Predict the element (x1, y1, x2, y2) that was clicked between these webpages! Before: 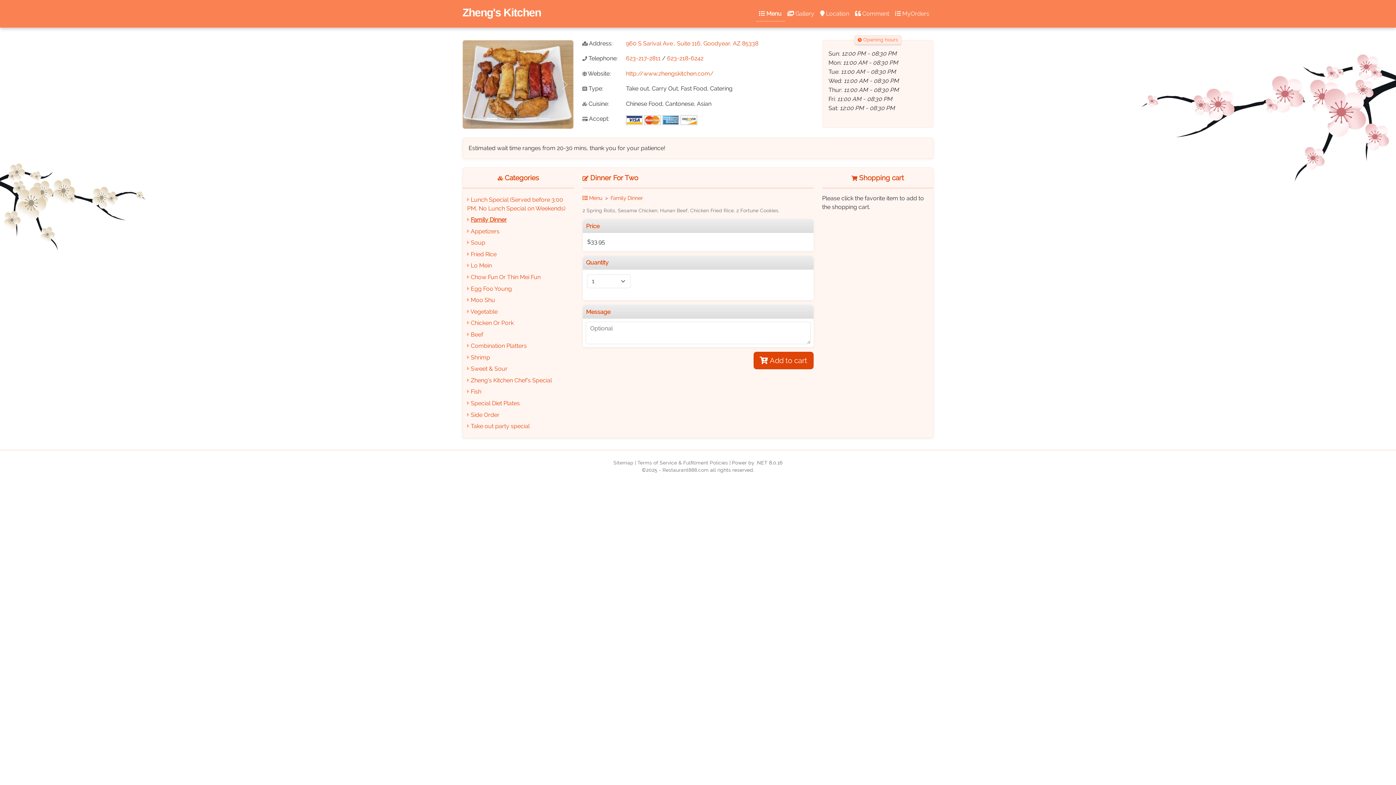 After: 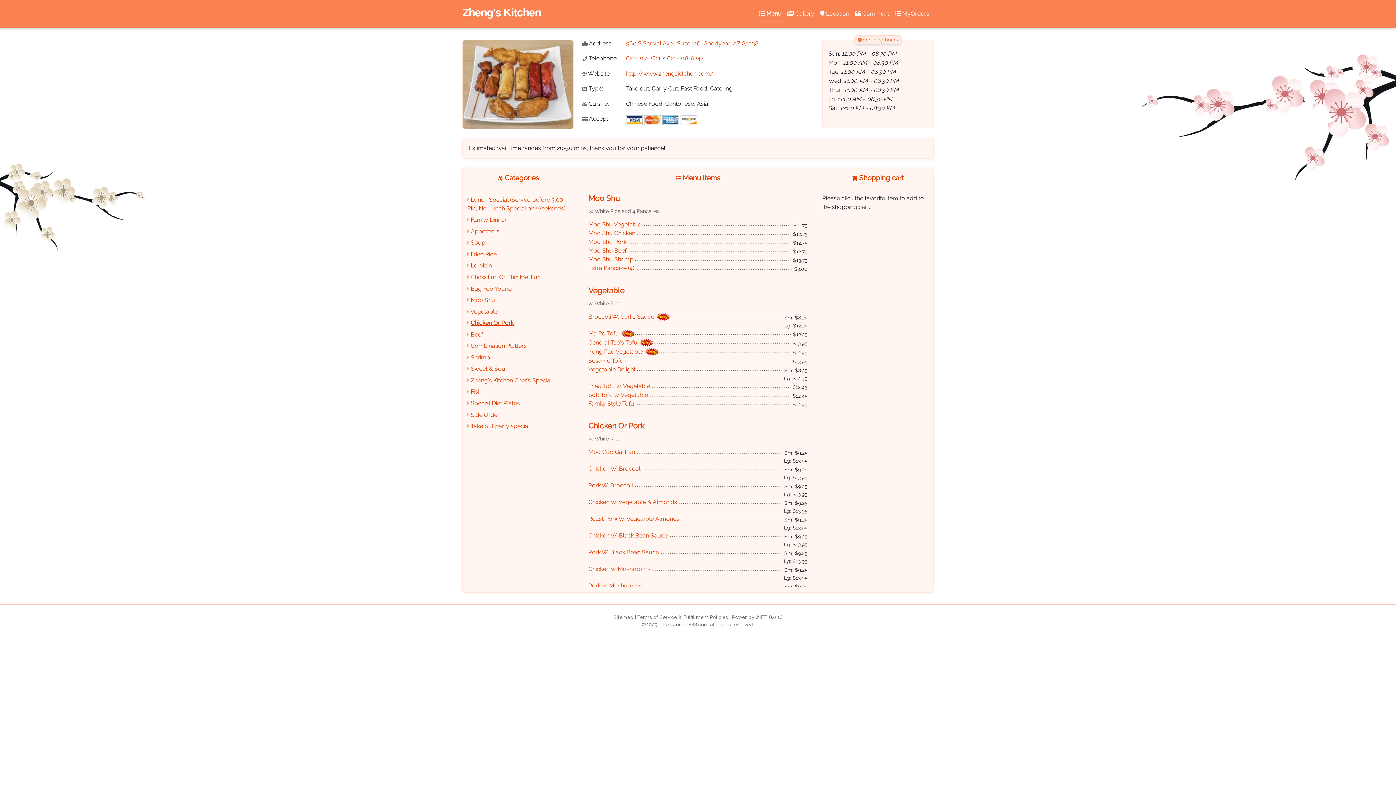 Action: bbox: (470, 296, 495, 303) label: Moo Shu